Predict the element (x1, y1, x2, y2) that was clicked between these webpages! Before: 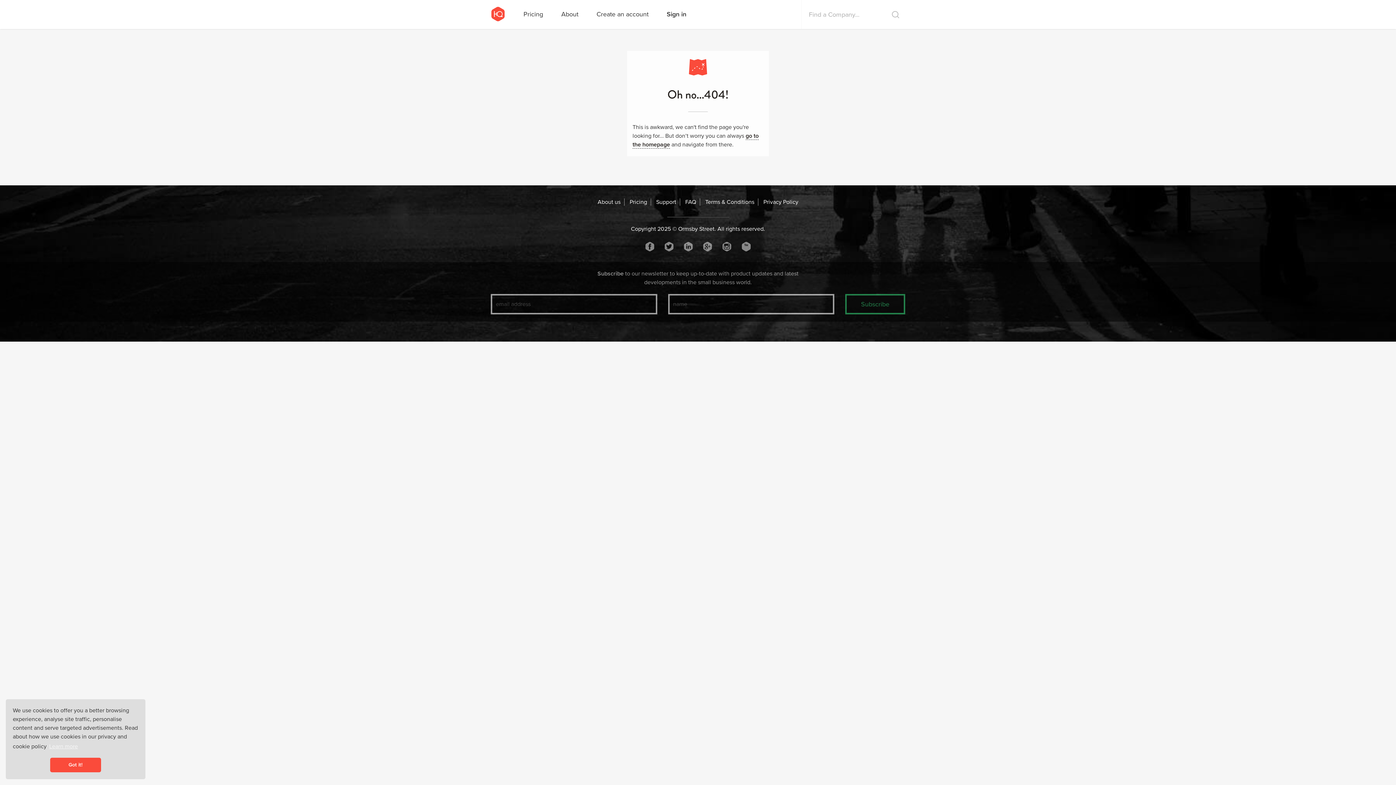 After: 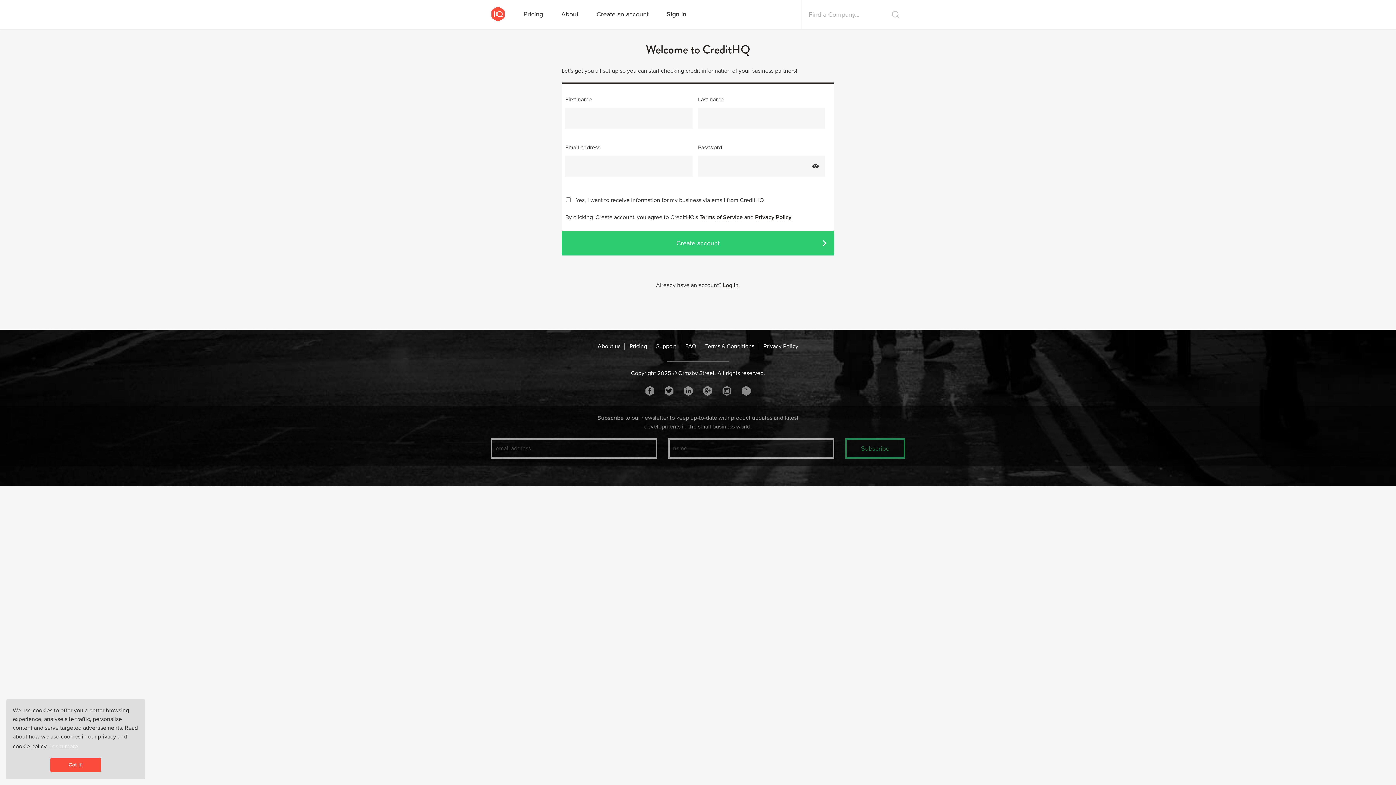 Action: bbox: (591, 0, 654, 29) label: Create an account